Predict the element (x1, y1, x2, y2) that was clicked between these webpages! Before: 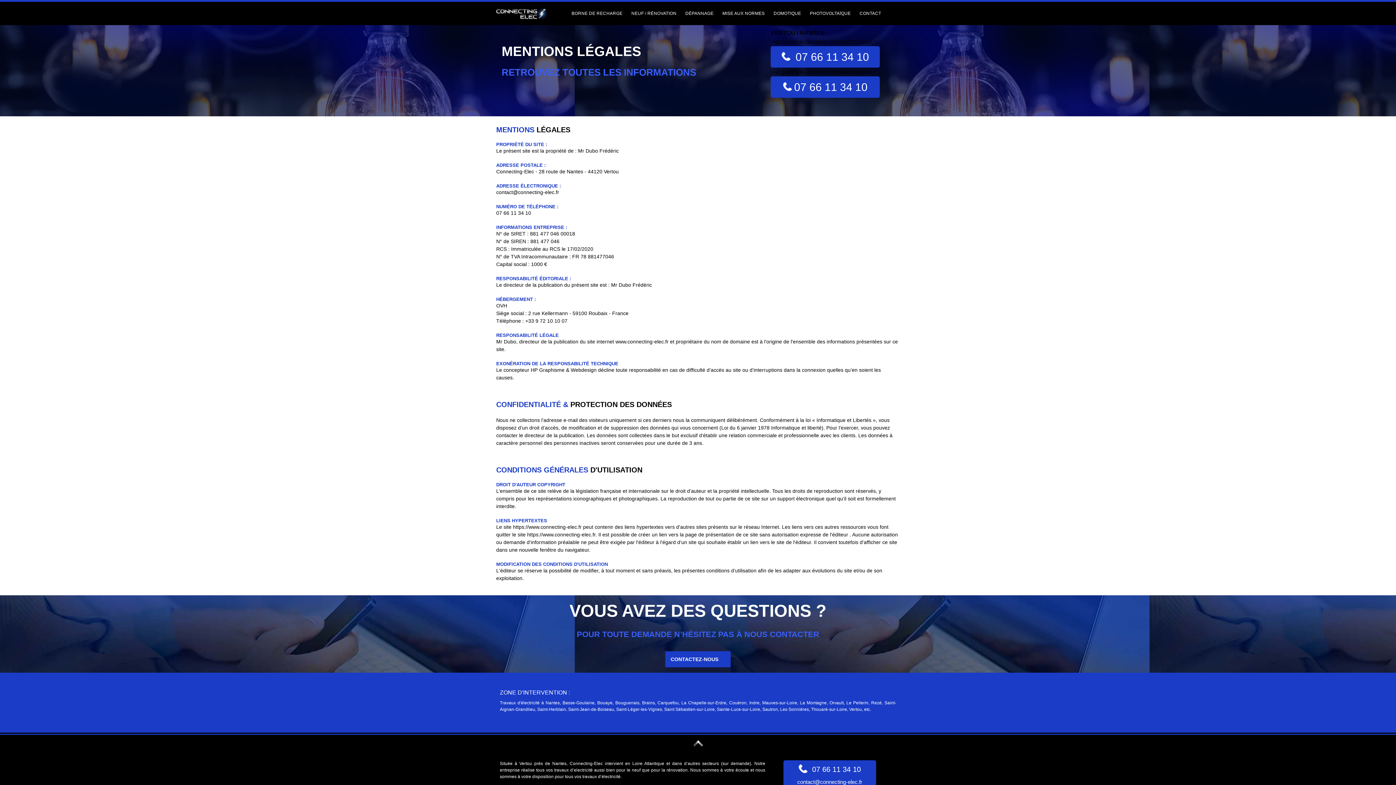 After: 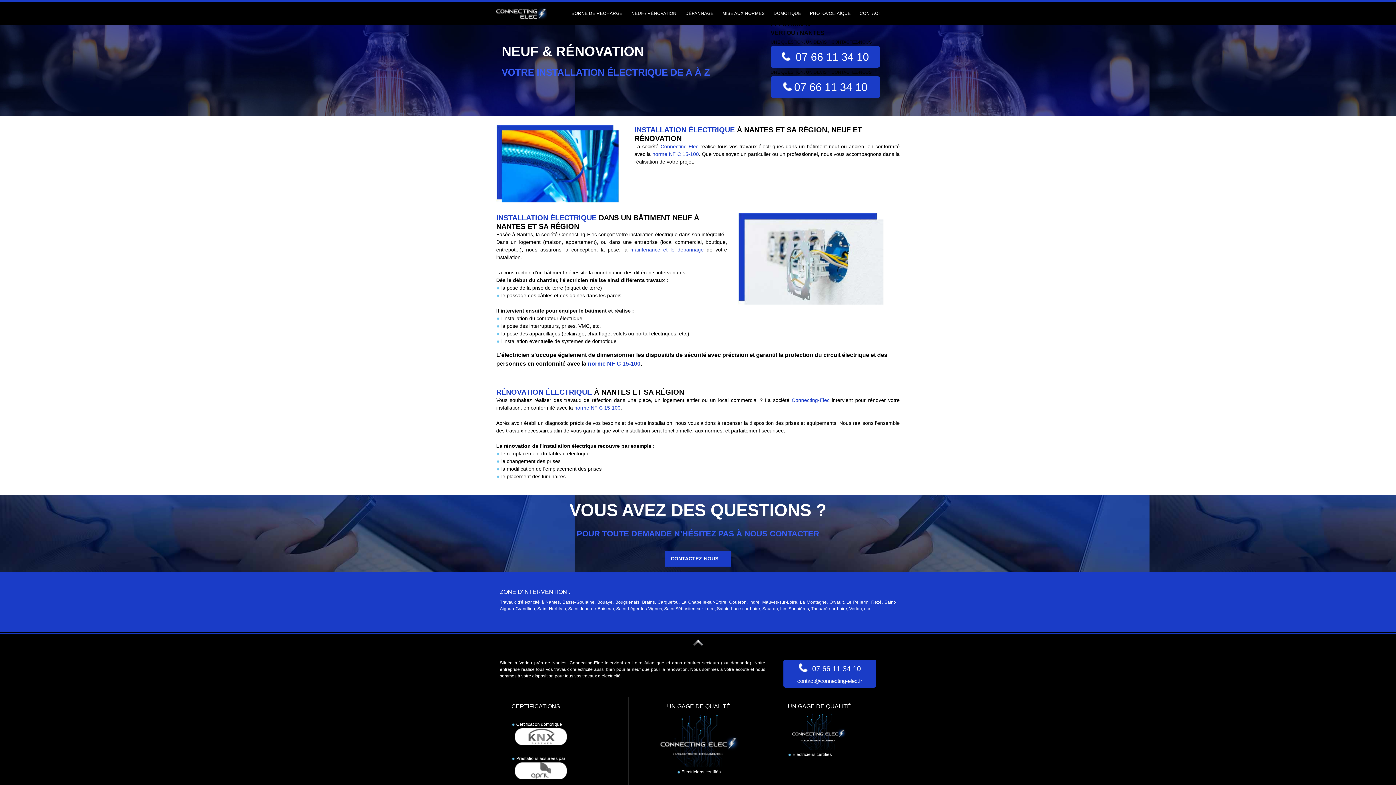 Action: bbox: (627, 5, 681, 21) label: NEUF / RÉNOVATION